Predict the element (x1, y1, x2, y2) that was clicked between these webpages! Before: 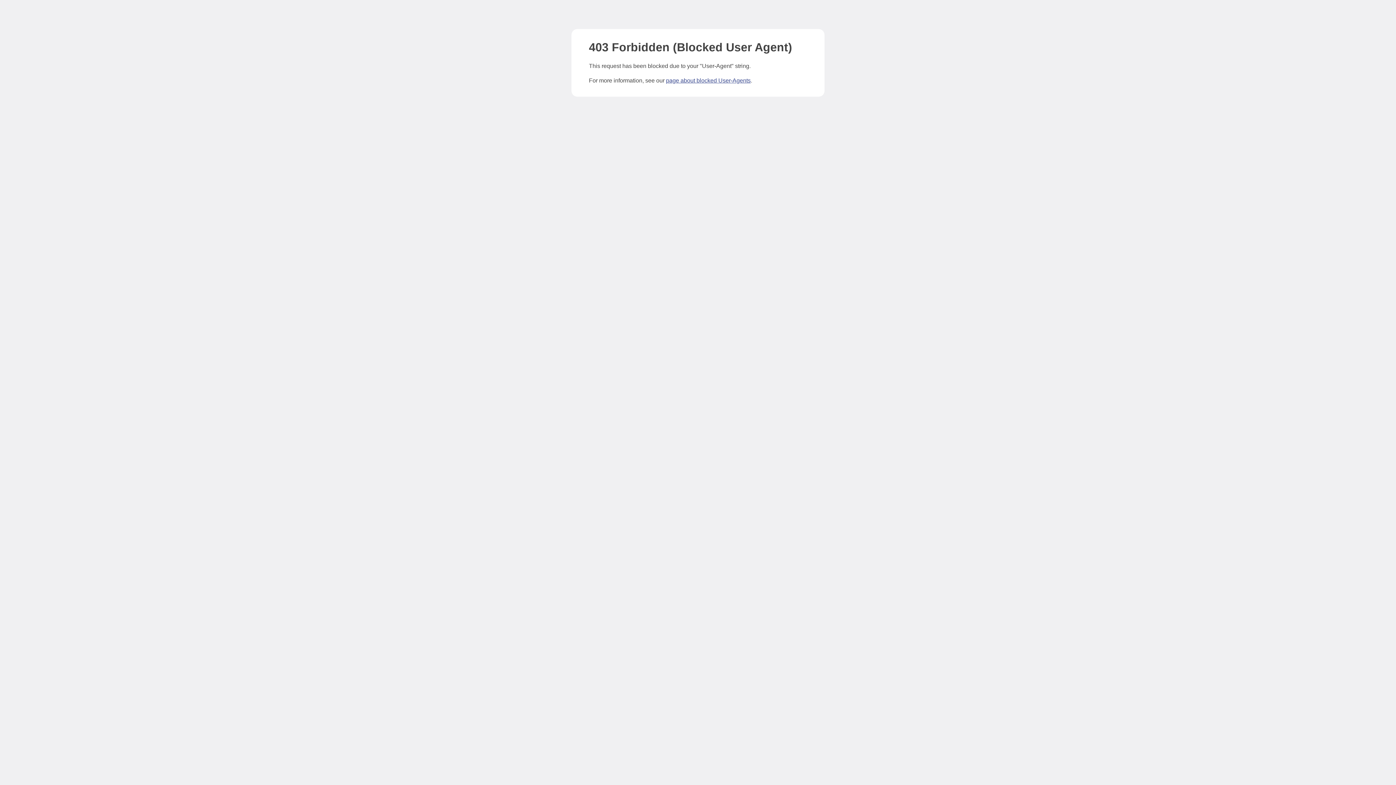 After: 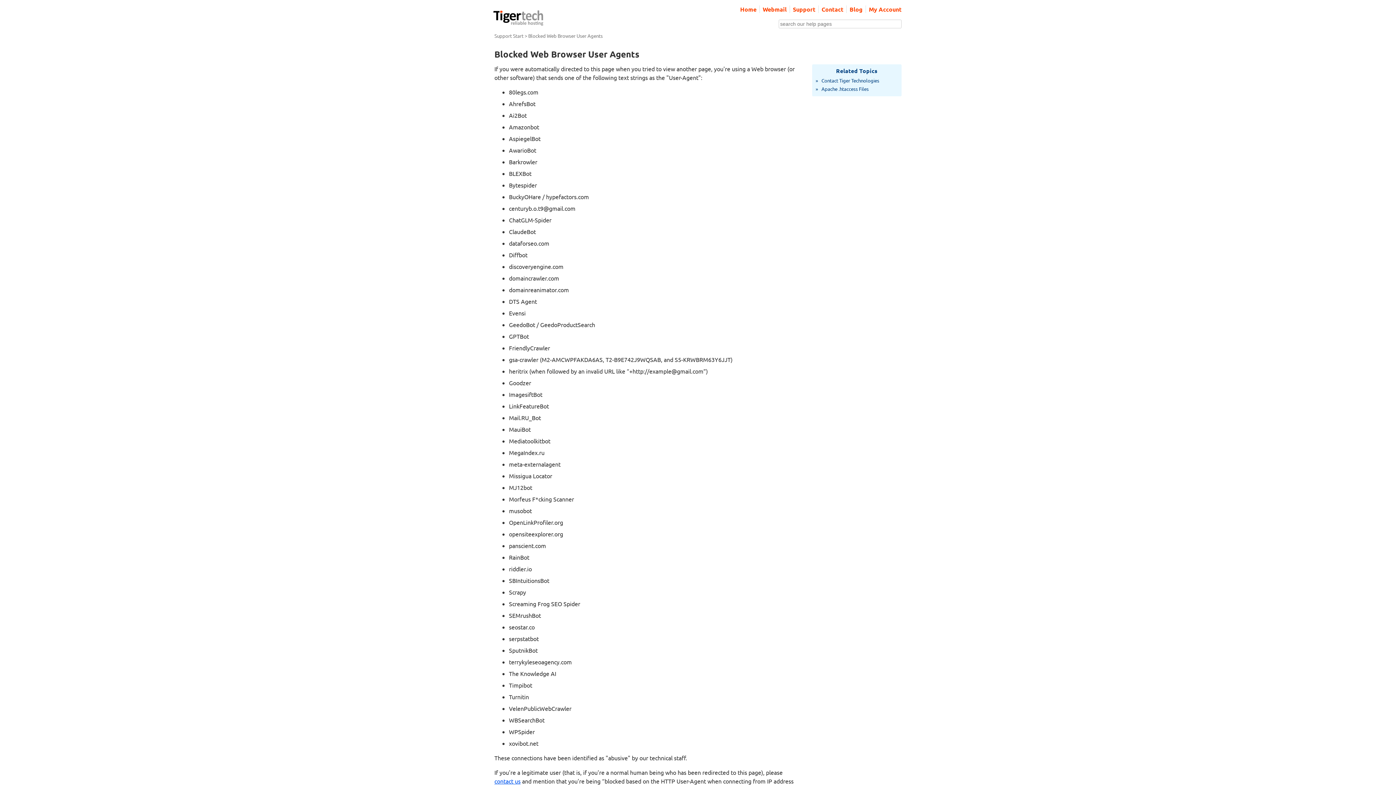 Action: bbox: (666, 77, 750, 83) label: page about blocked User-Agents